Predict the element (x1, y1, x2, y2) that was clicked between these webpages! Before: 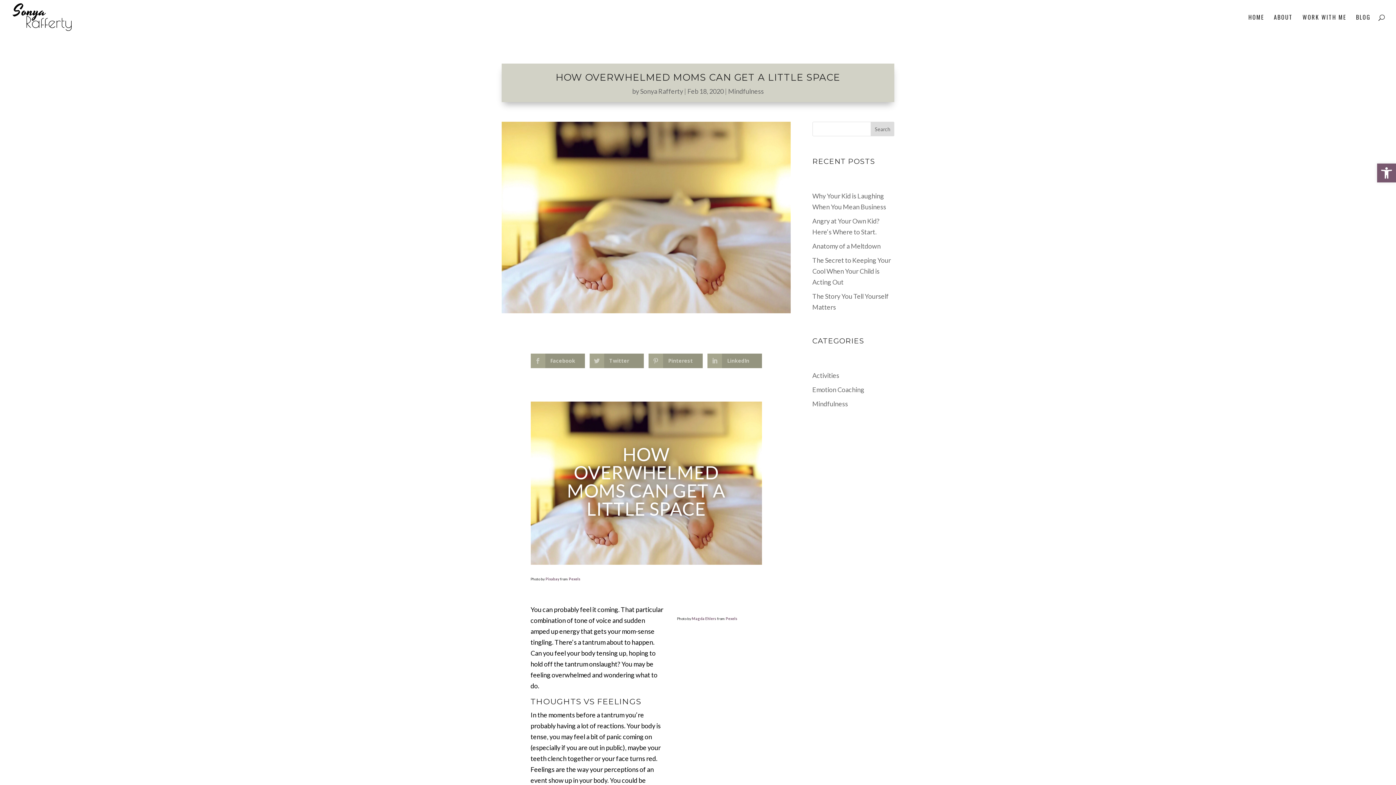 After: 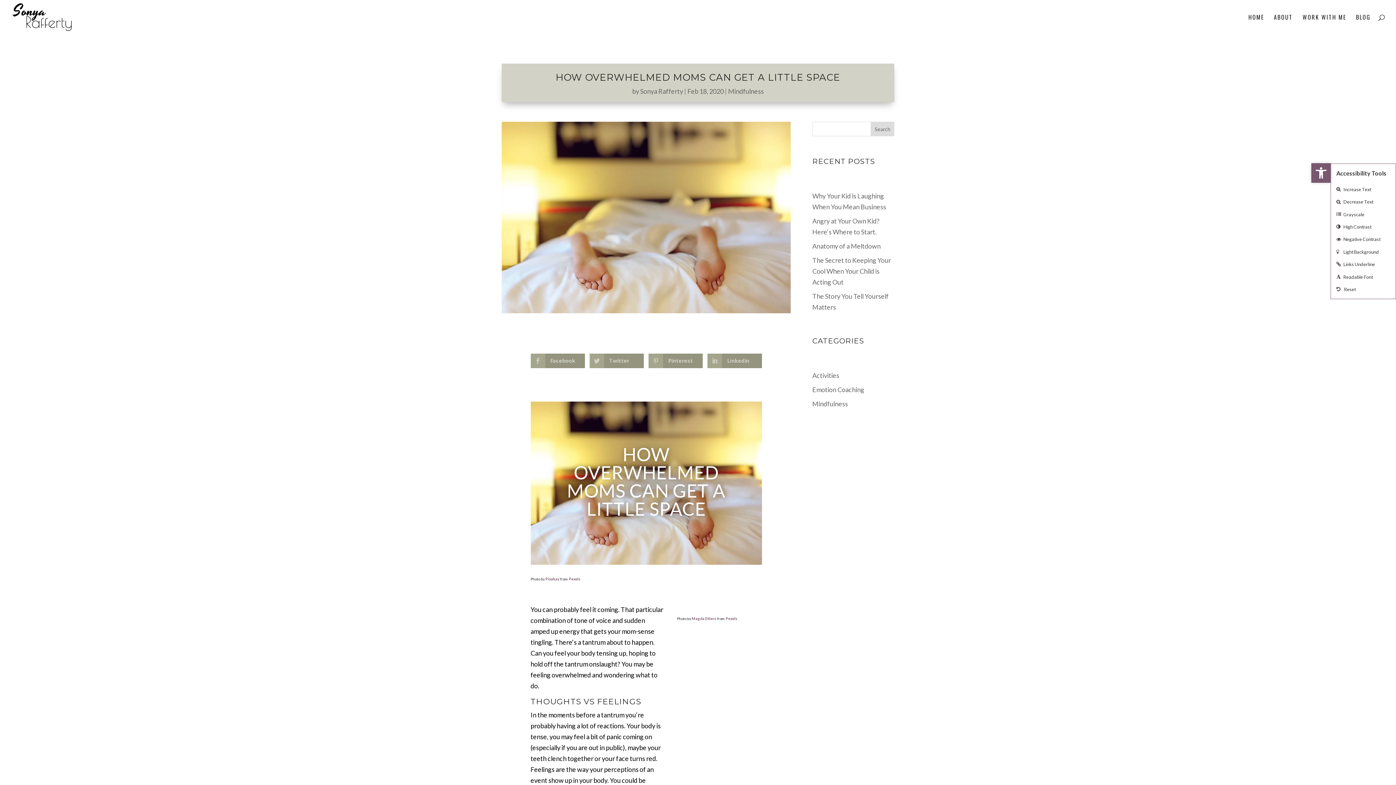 Action: bbox: (1377, 163, 1396, 182) label: Open toolbar